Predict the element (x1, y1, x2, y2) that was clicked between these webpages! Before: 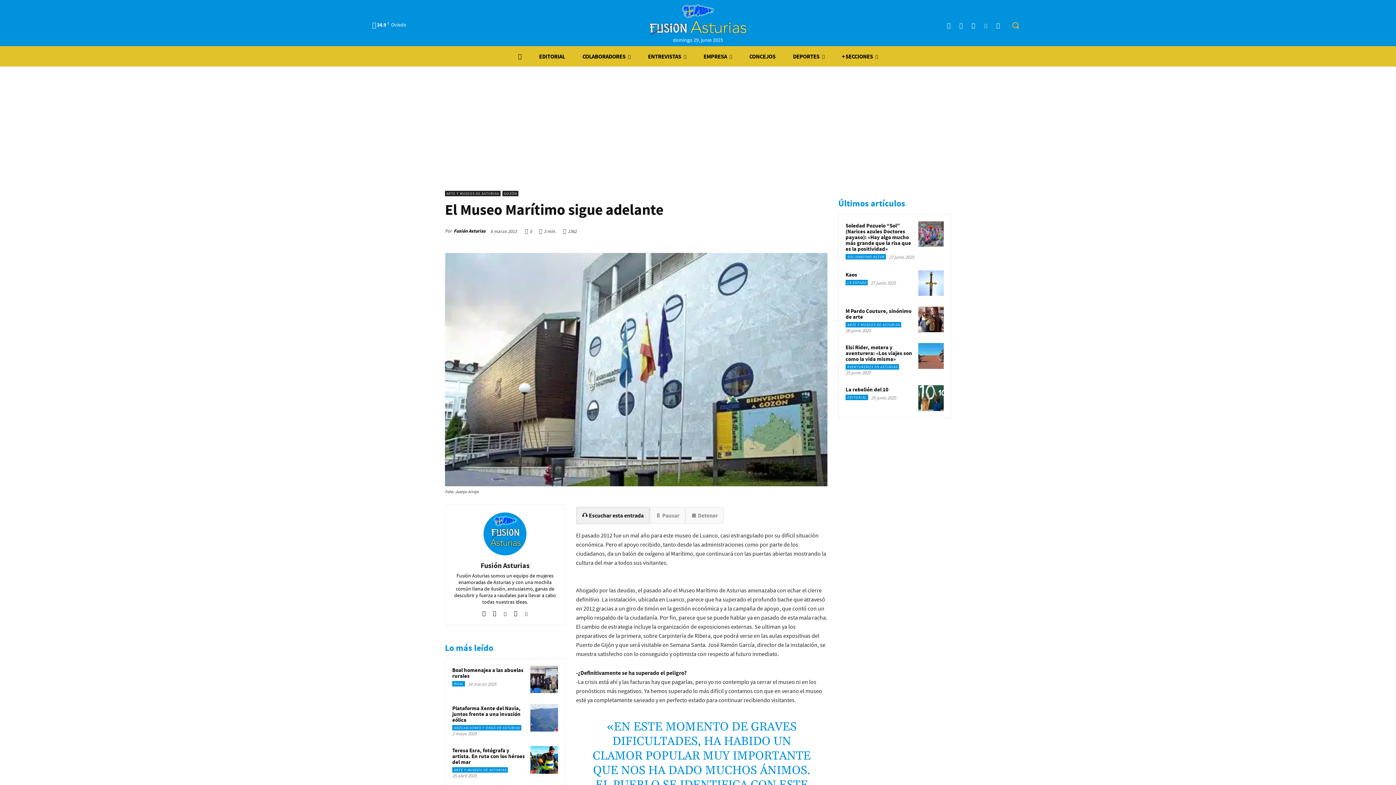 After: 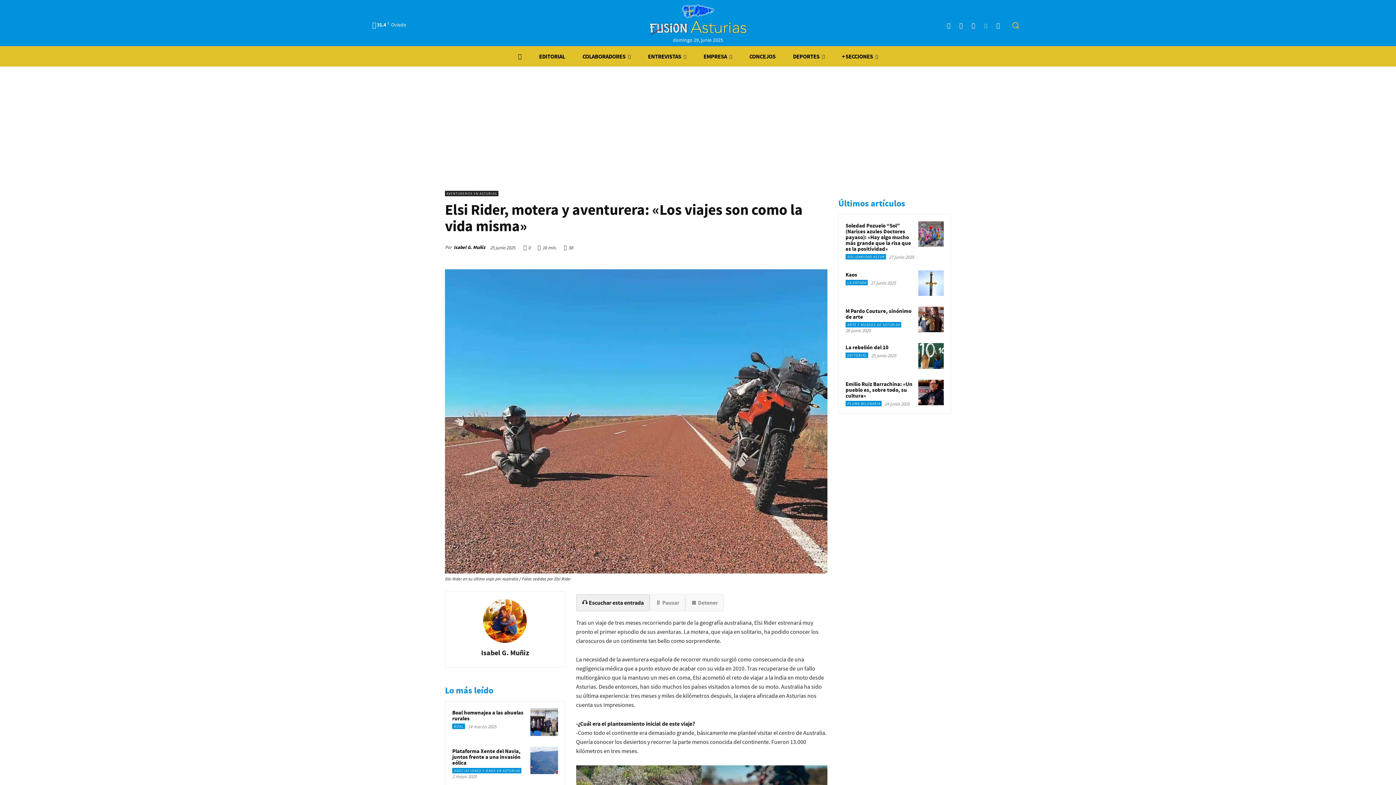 Action: label: Elsi Rider, motera y aventurera: «Los viajes son como la vida misma» bbox: (845, 344, 912, 363)